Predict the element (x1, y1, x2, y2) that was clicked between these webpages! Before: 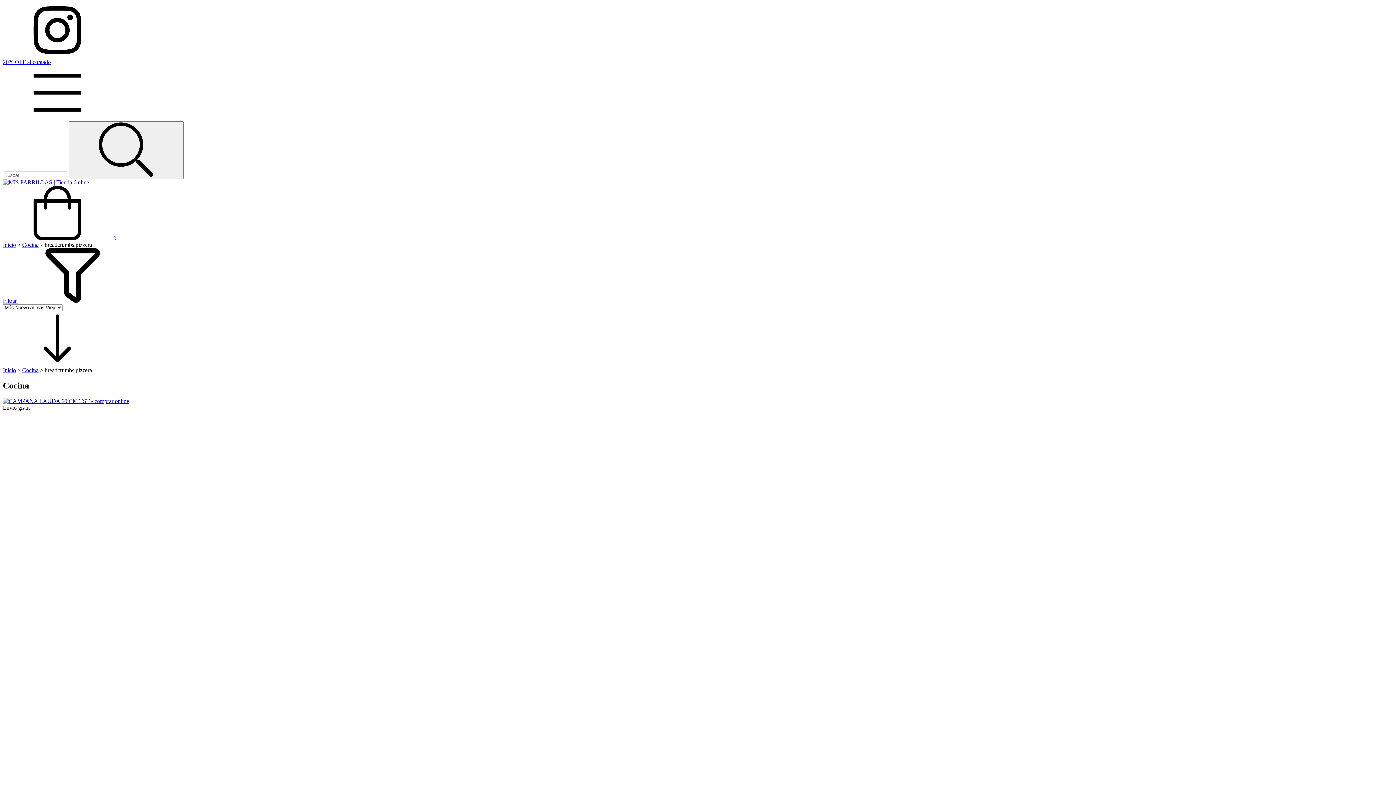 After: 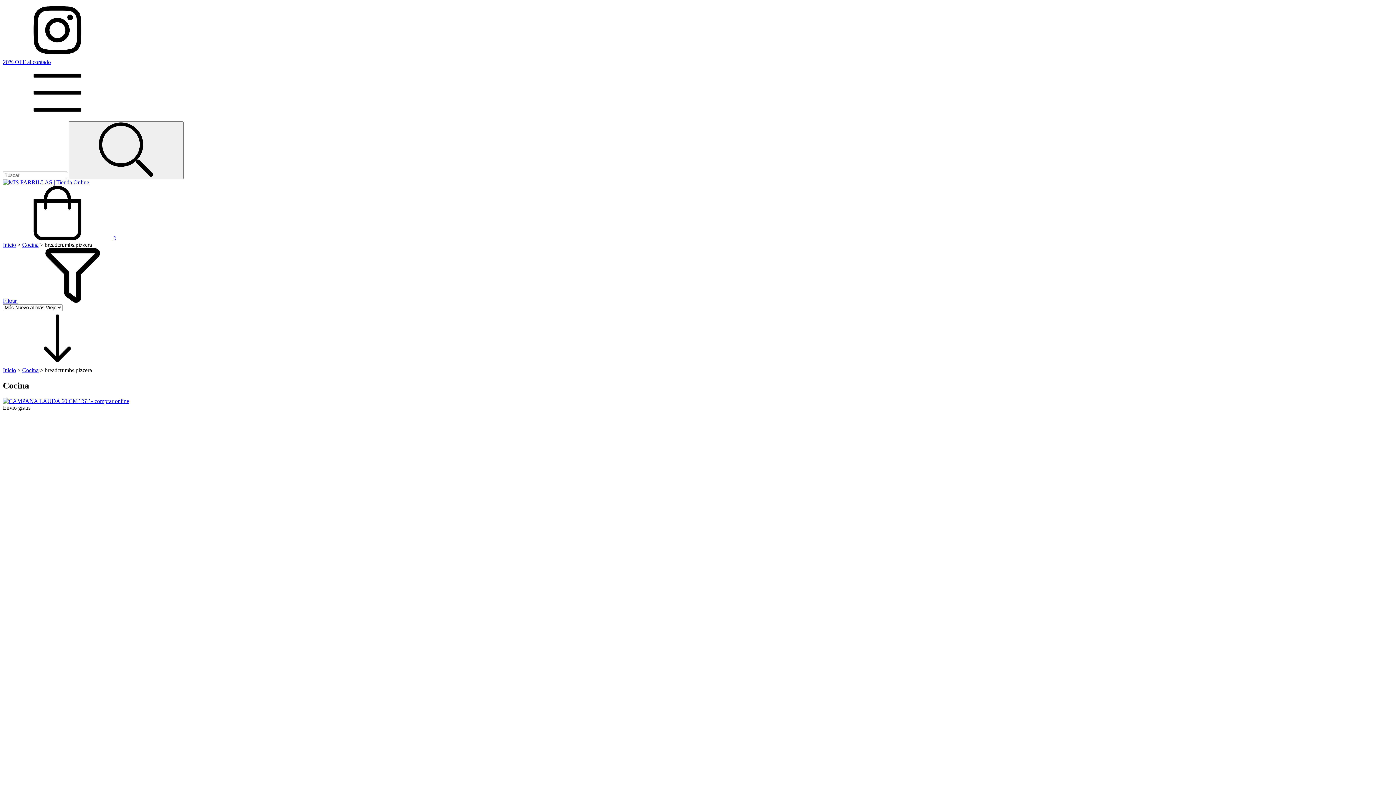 Action: bbox: (2, 114, 112, 121) label: Menú